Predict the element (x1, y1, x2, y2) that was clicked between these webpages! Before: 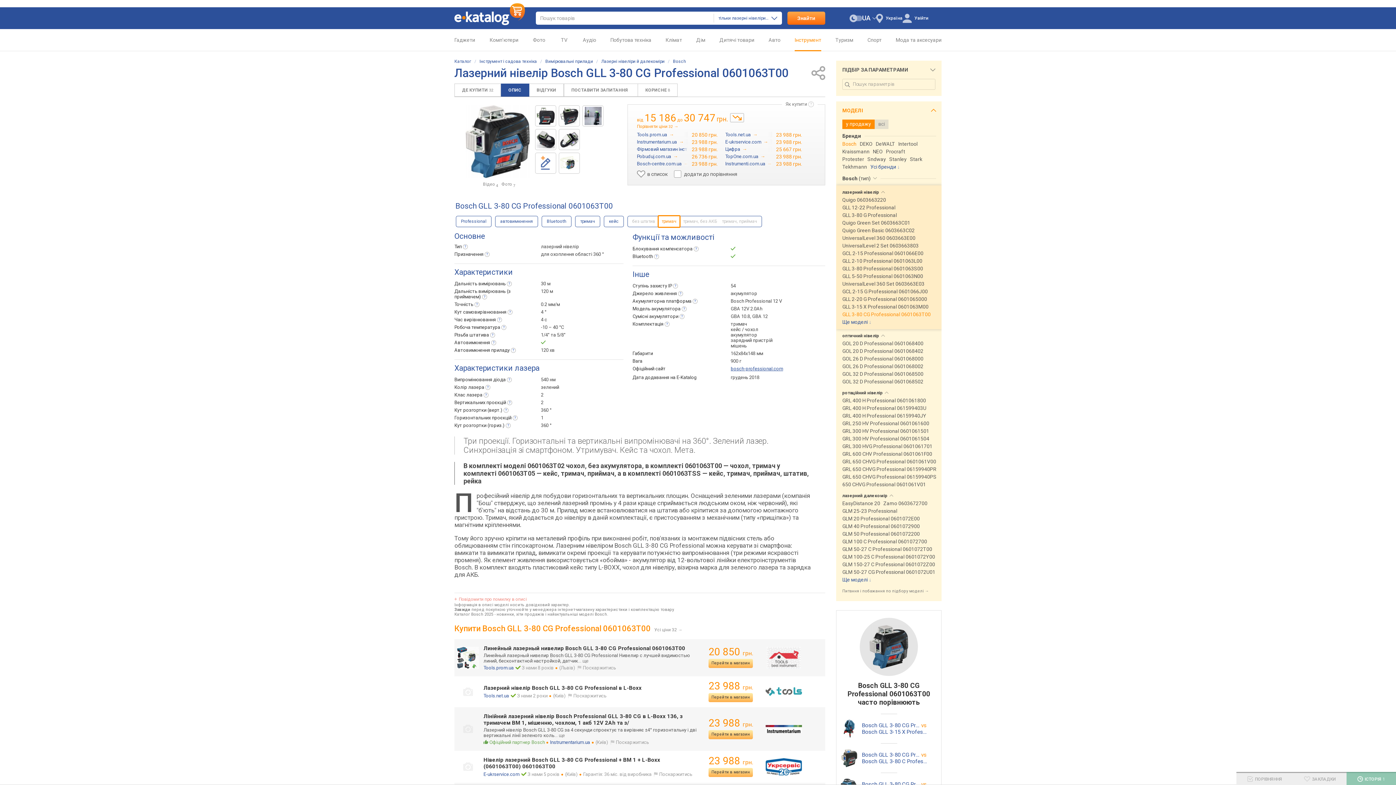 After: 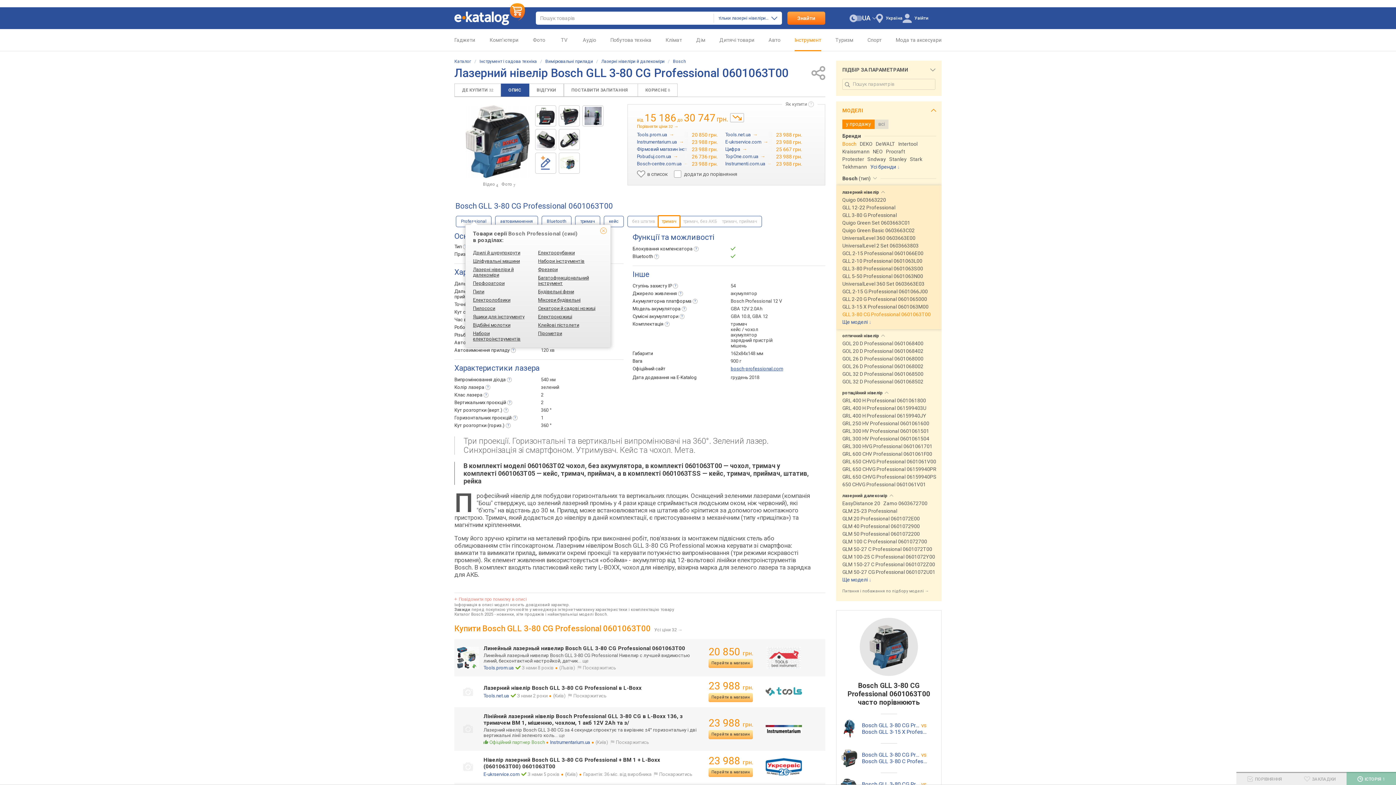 Action: label: Professional bbox: (456, 215, 491, 227)